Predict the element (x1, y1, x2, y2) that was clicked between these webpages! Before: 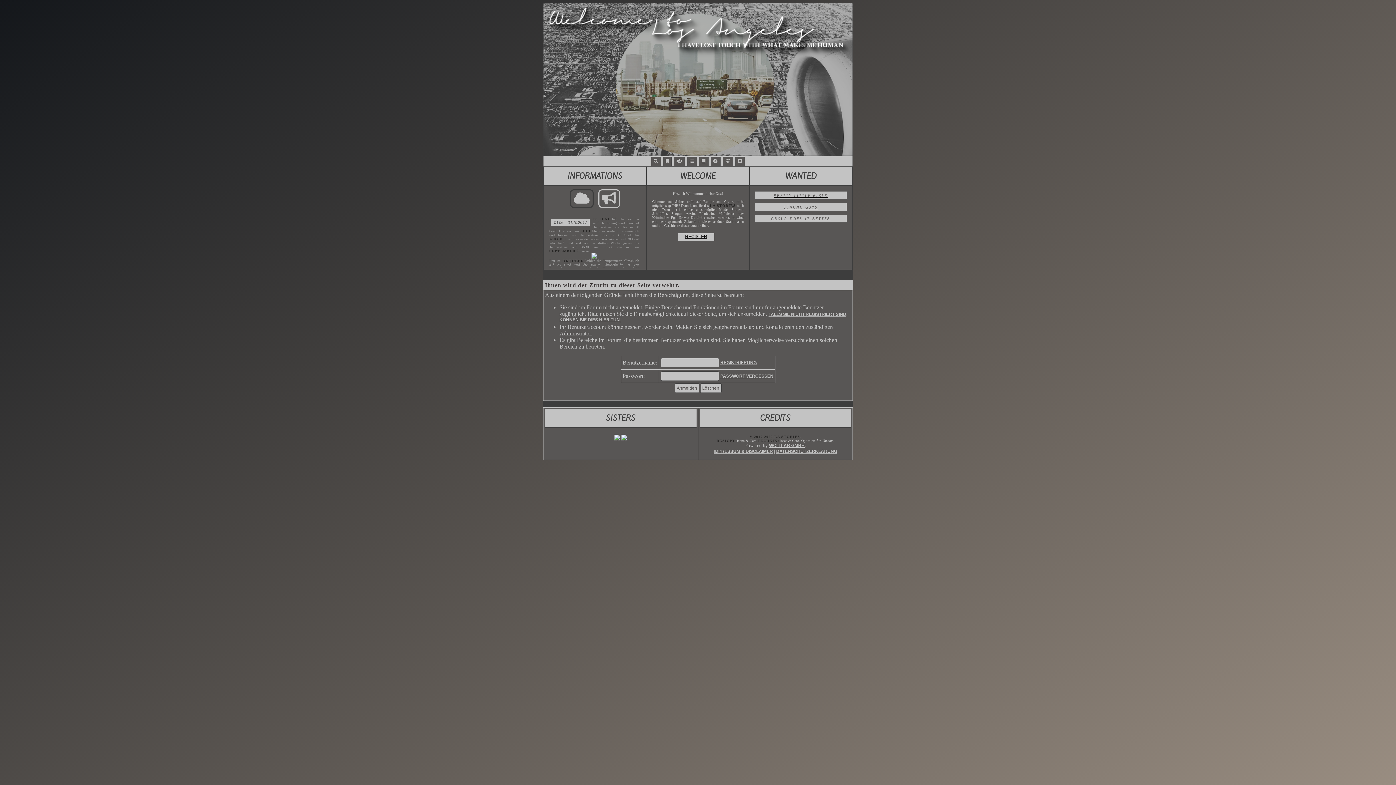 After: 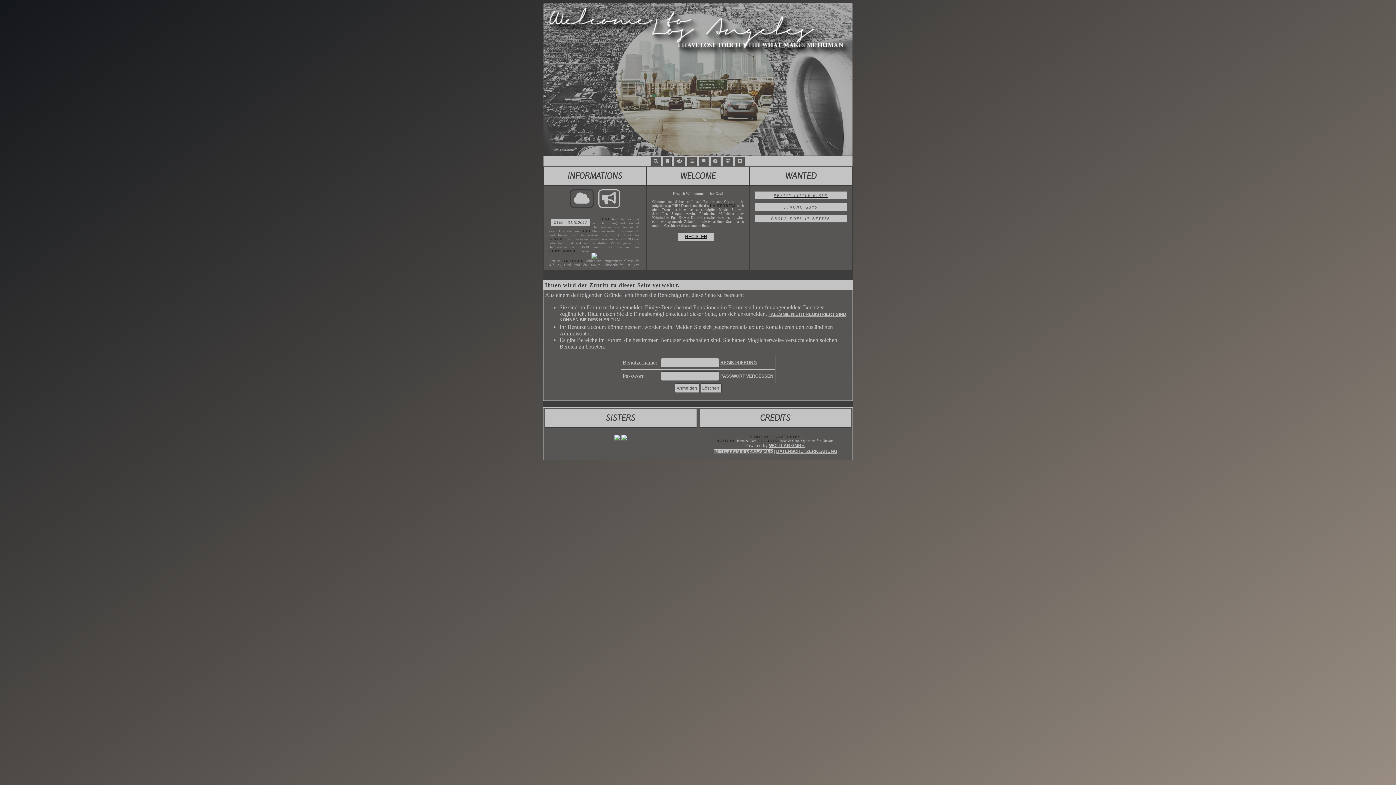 Action: label: IMPRESSUM & DISCLAIMER bbox: (713, 449, 773, 454)